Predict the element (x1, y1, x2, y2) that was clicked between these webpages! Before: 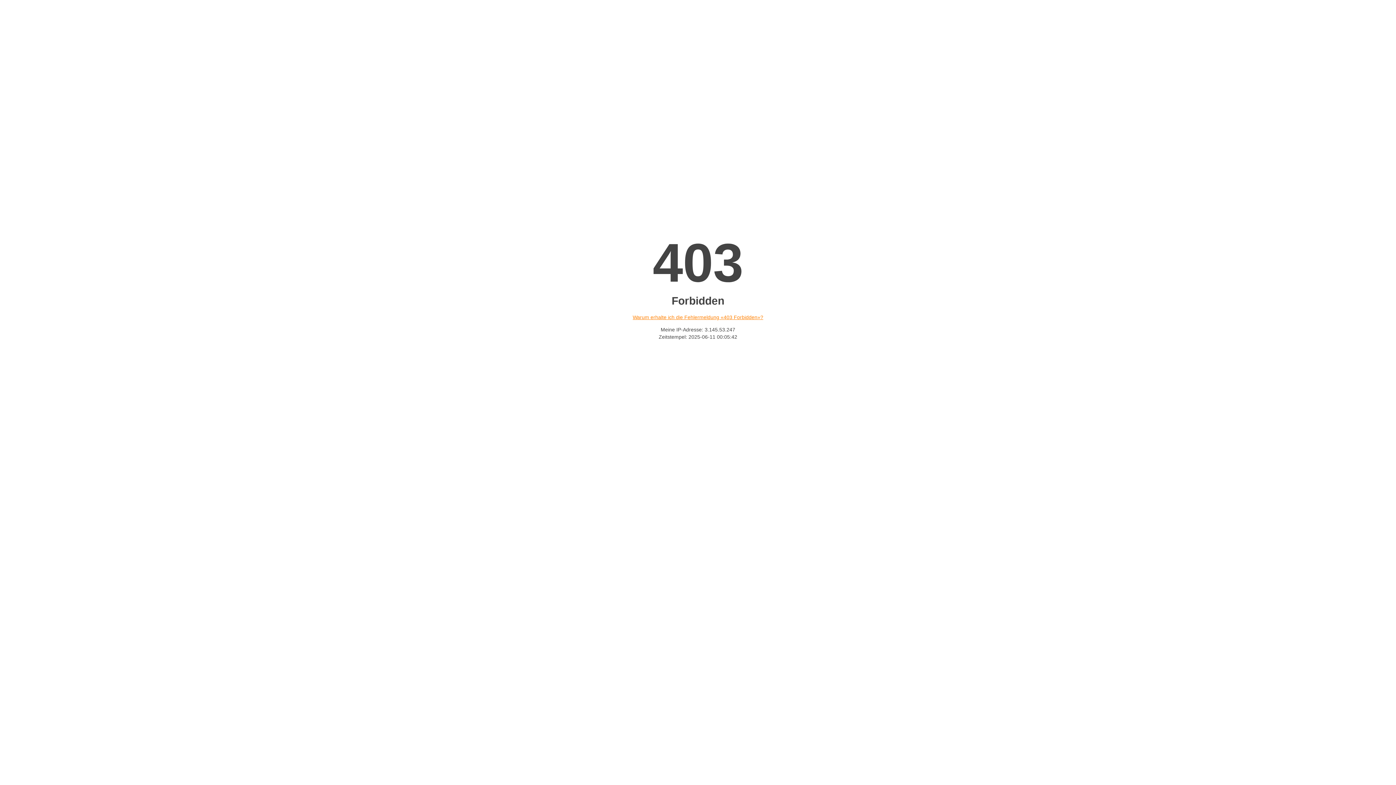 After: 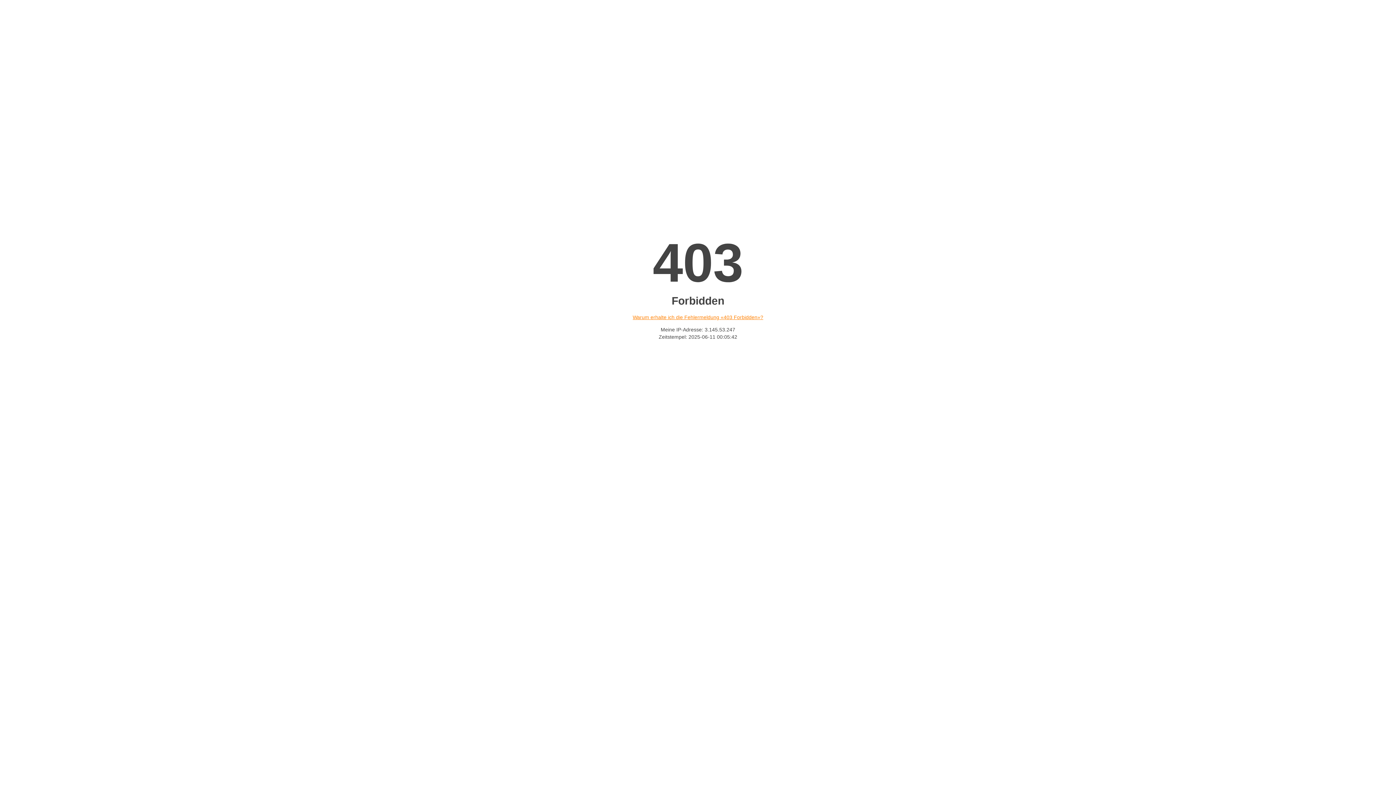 Action: label: Warum erhalte ich die Fehlermeldung «403 Forbidden»? bbox: (632, 314, 763, 320)